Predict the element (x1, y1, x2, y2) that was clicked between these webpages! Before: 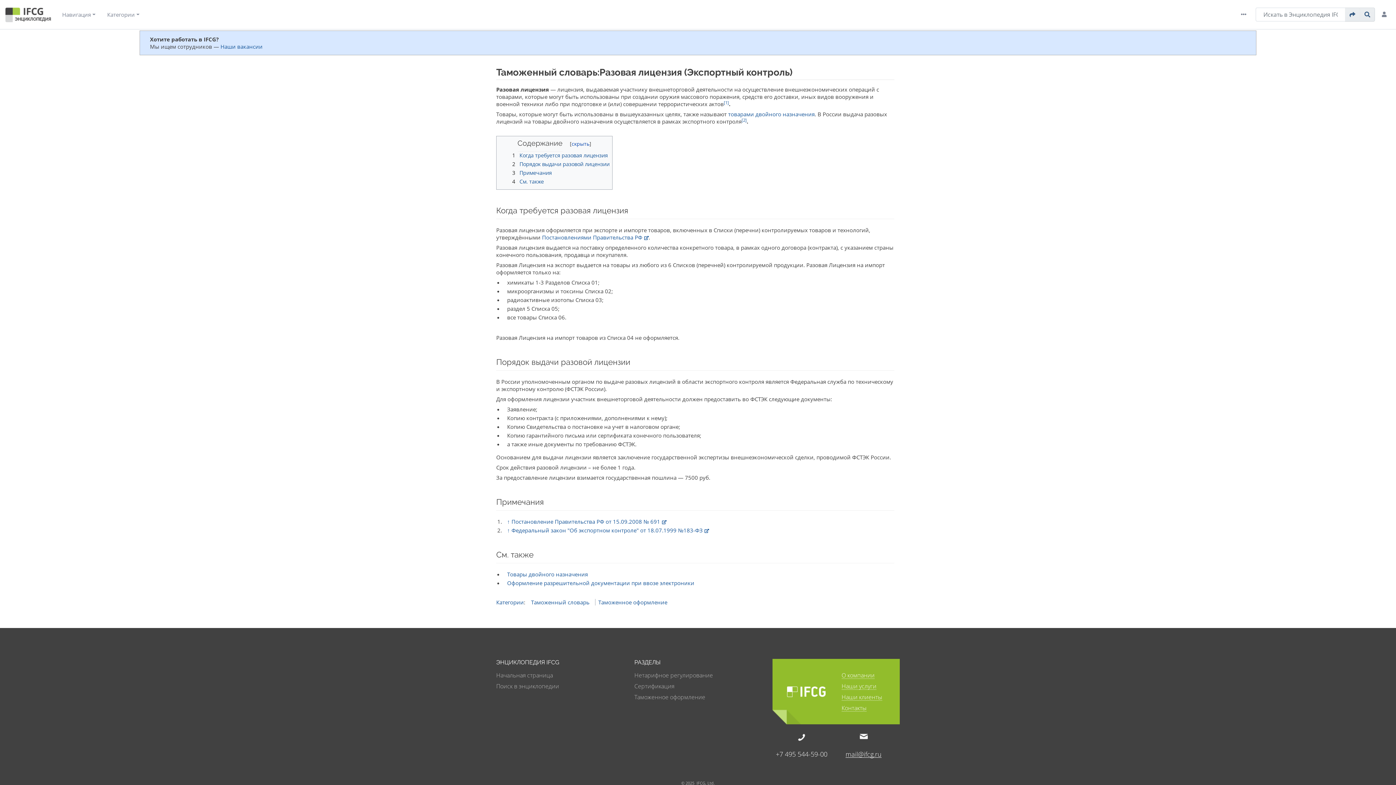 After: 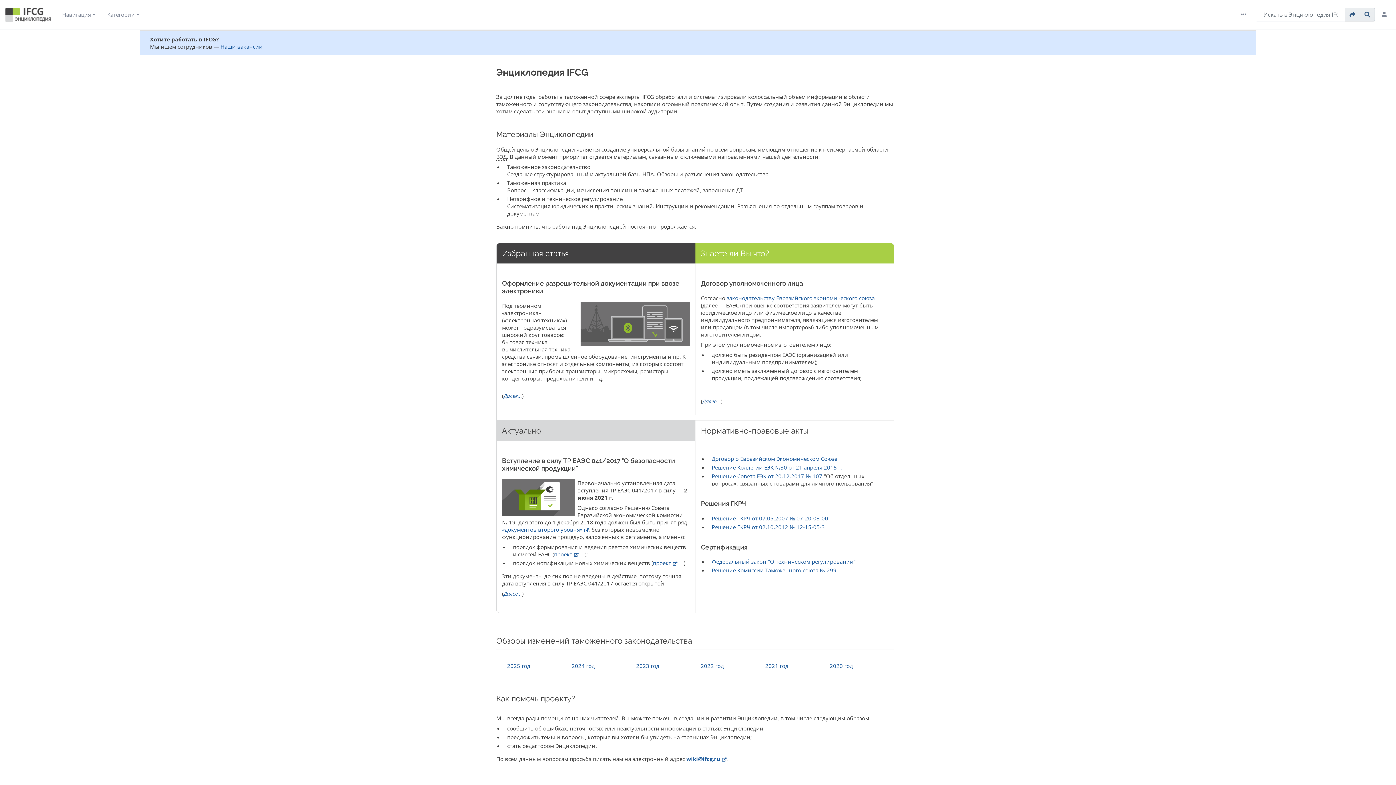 Action: bbox: (5, 9, 50, 23)